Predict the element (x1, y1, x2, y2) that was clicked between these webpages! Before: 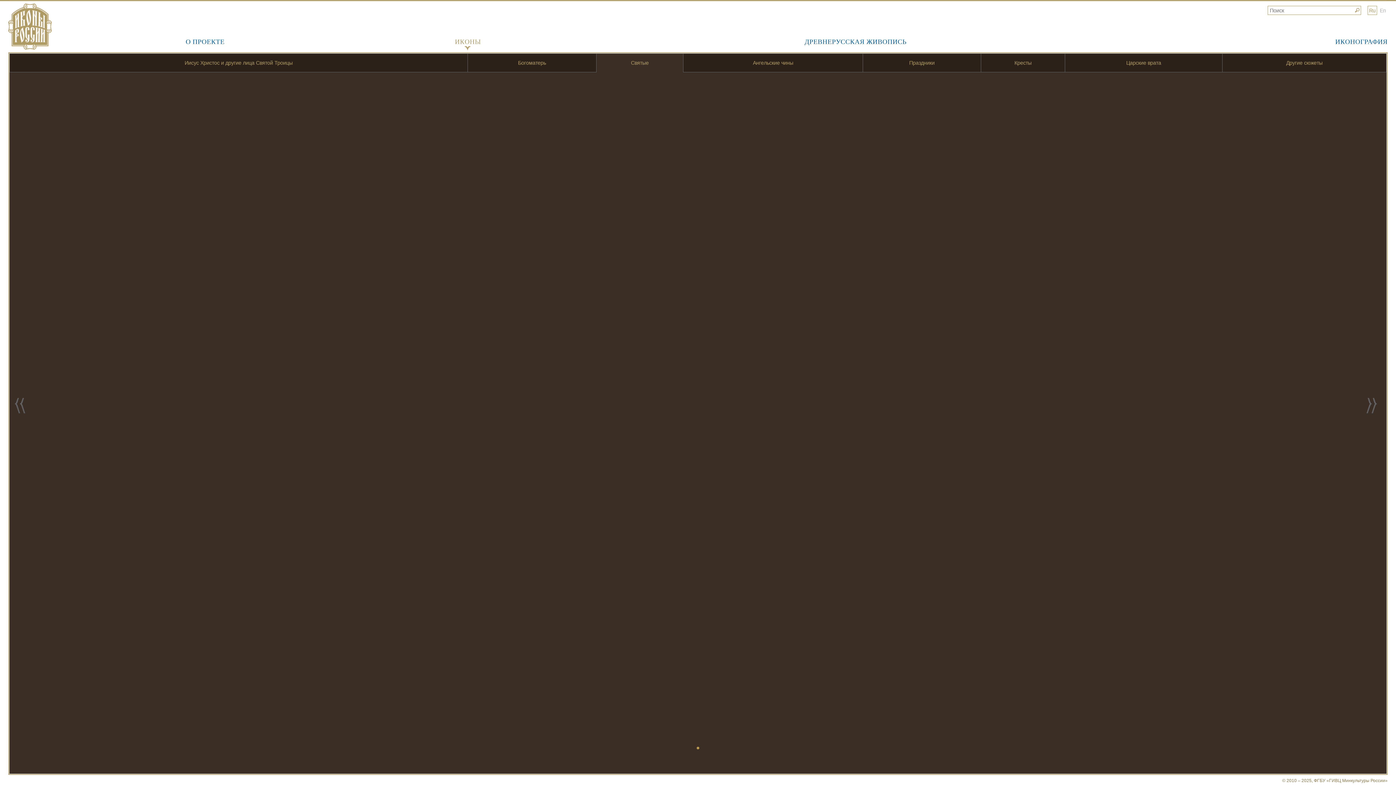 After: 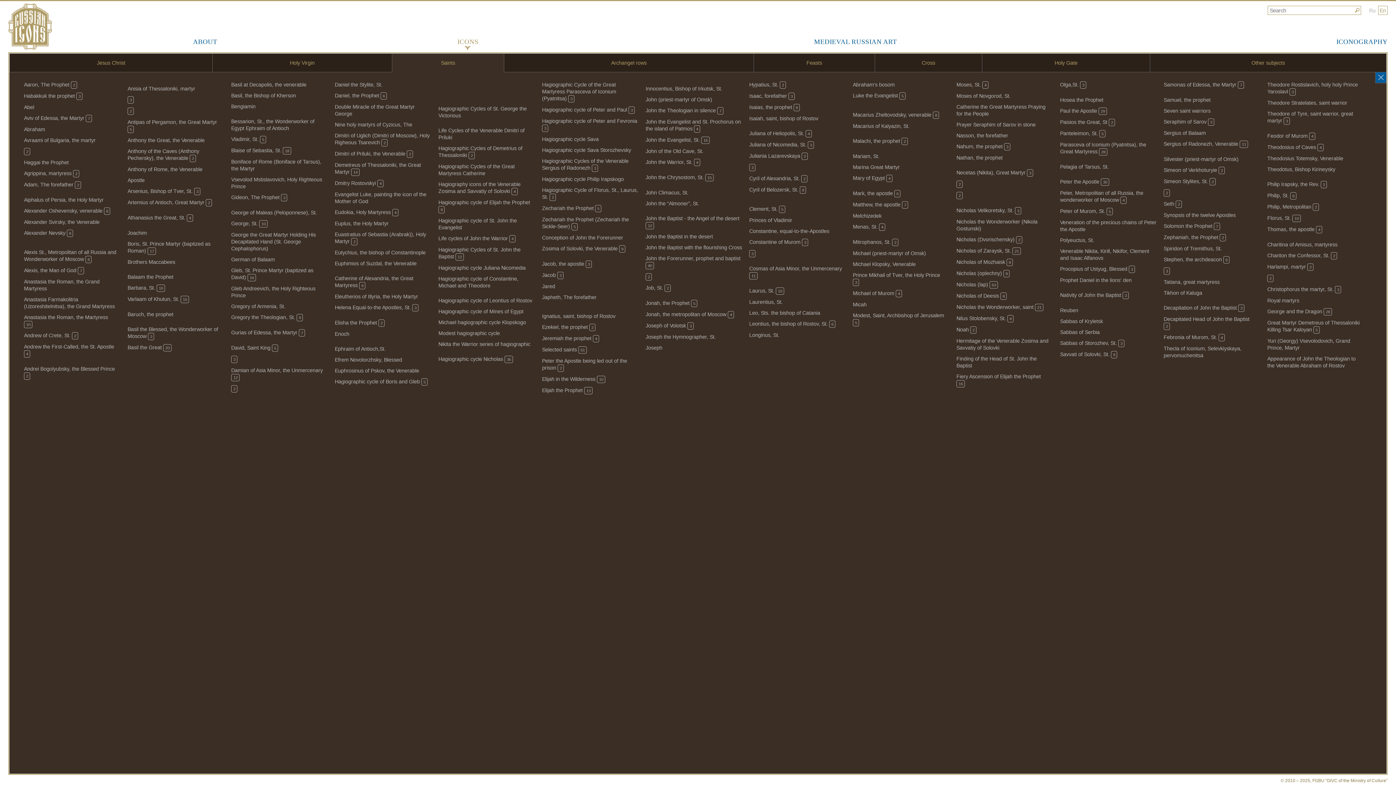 Action: bbox: (1378, 5, 1388, 14) label: En